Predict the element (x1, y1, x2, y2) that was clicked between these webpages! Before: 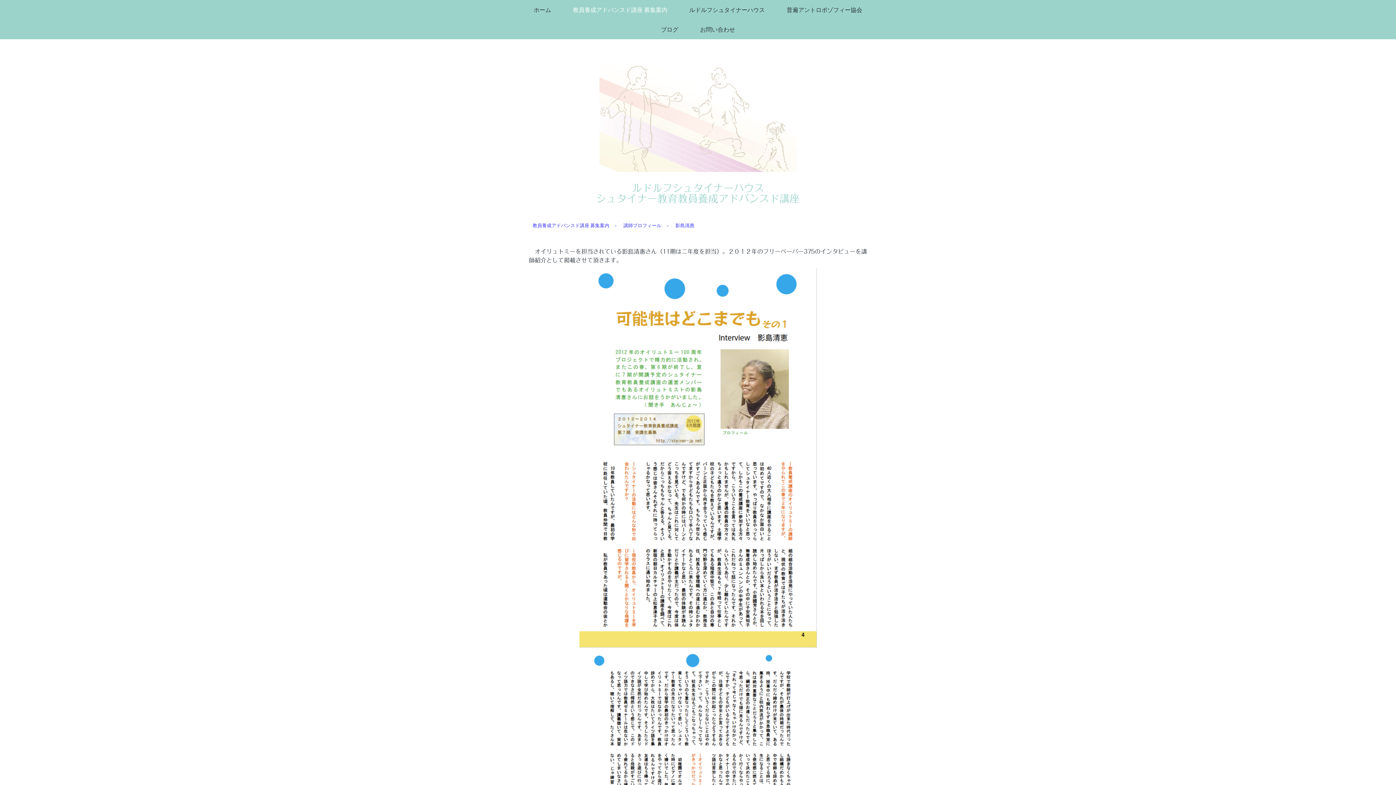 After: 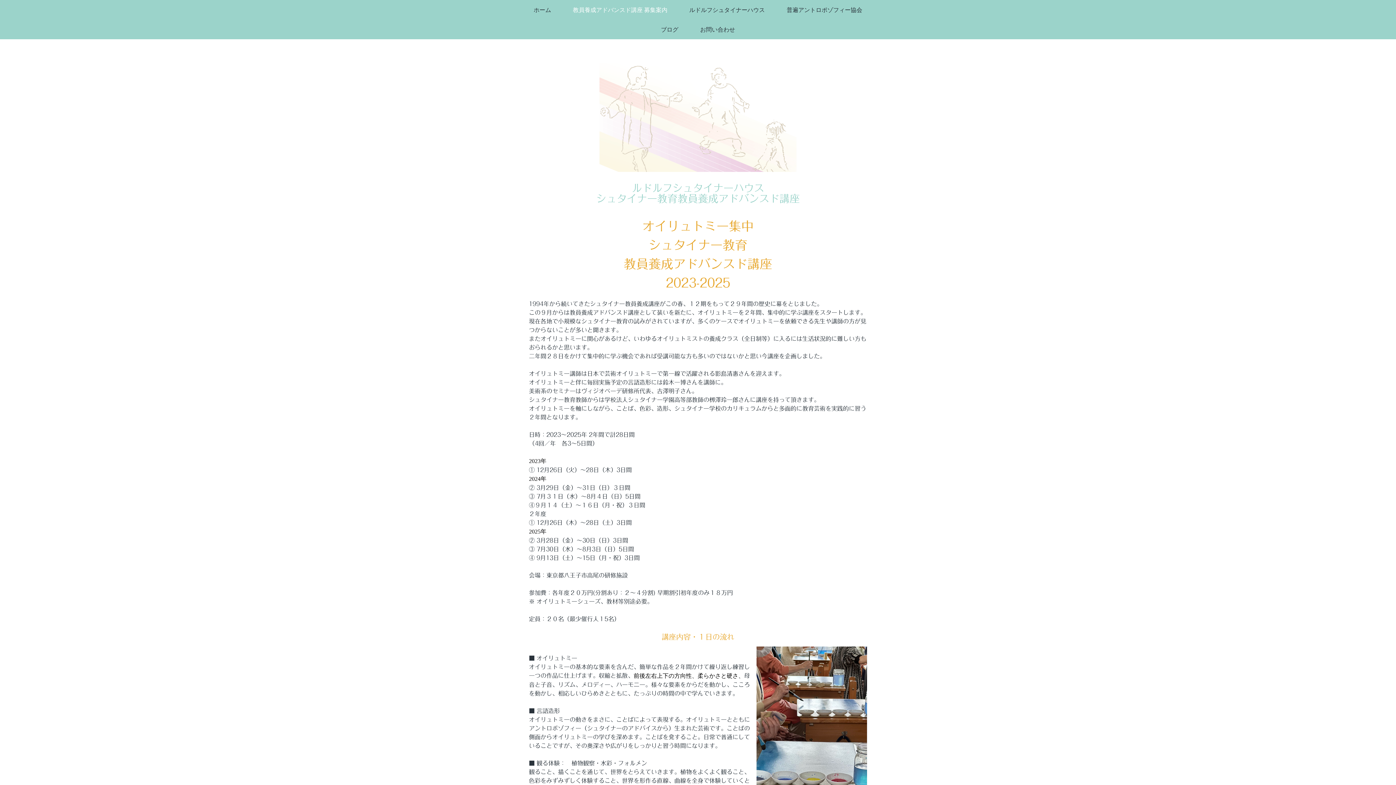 Action: bbox: (562, 0, 678, 19) label: 教員養成アドバンスド講座 募集案内